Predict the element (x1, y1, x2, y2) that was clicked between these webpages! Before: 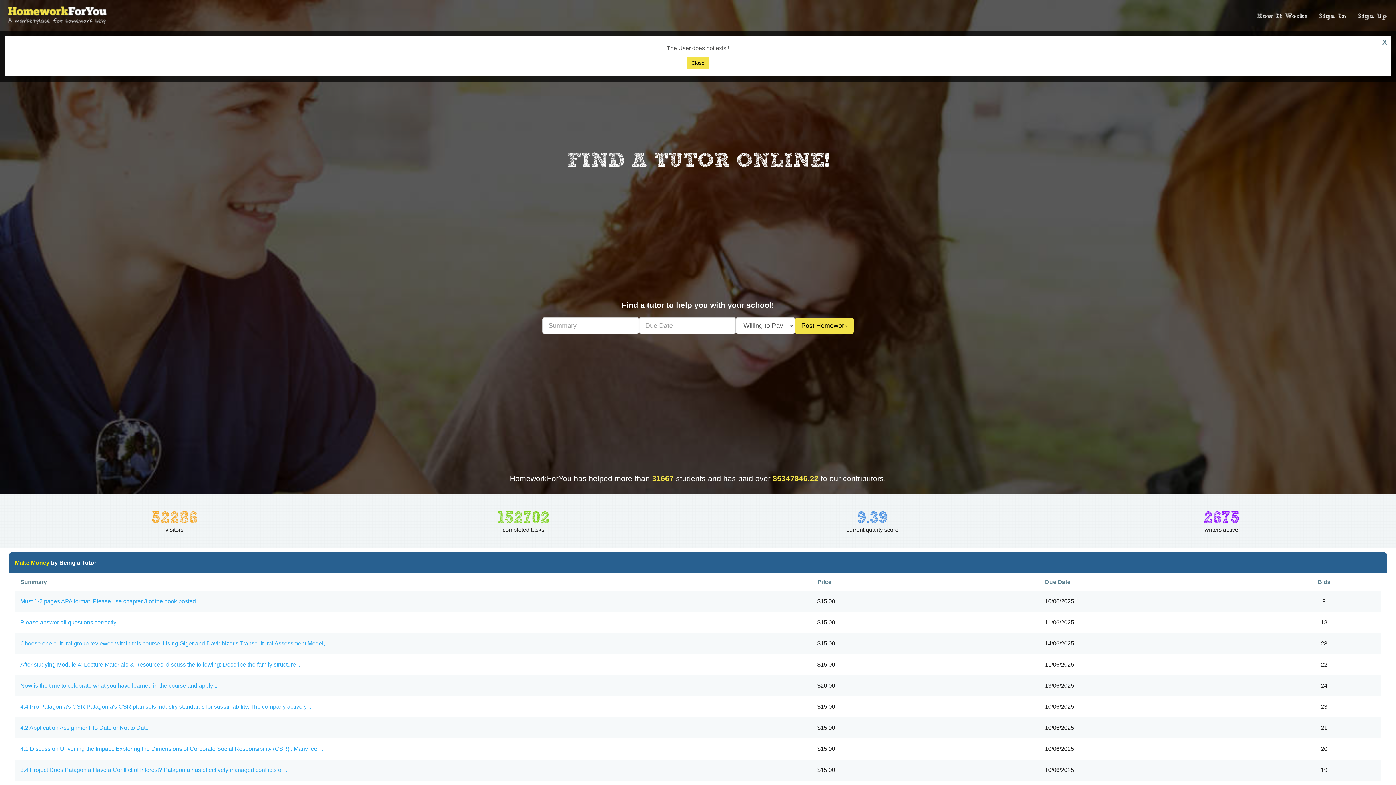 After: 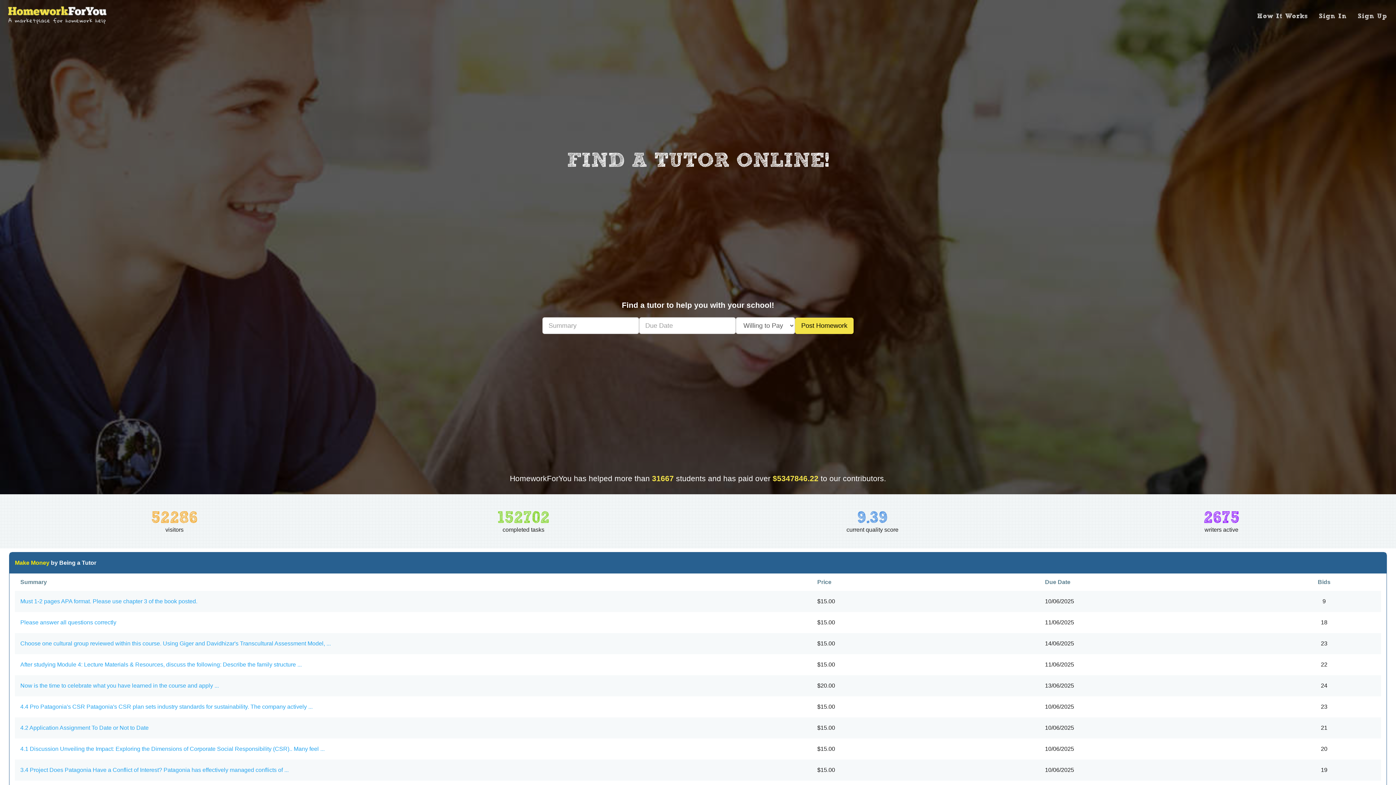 Action: bbox: (686, 57, 709, 69) label: Close